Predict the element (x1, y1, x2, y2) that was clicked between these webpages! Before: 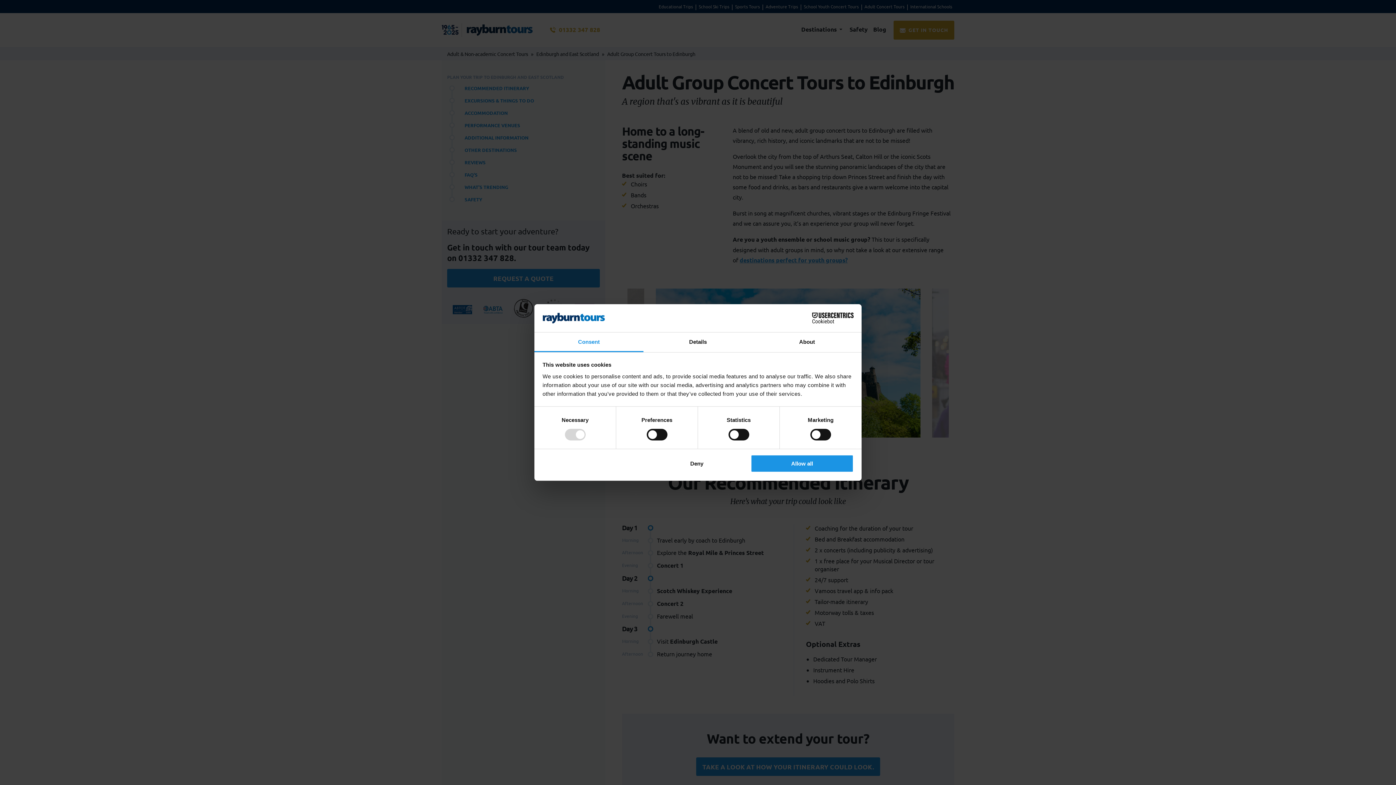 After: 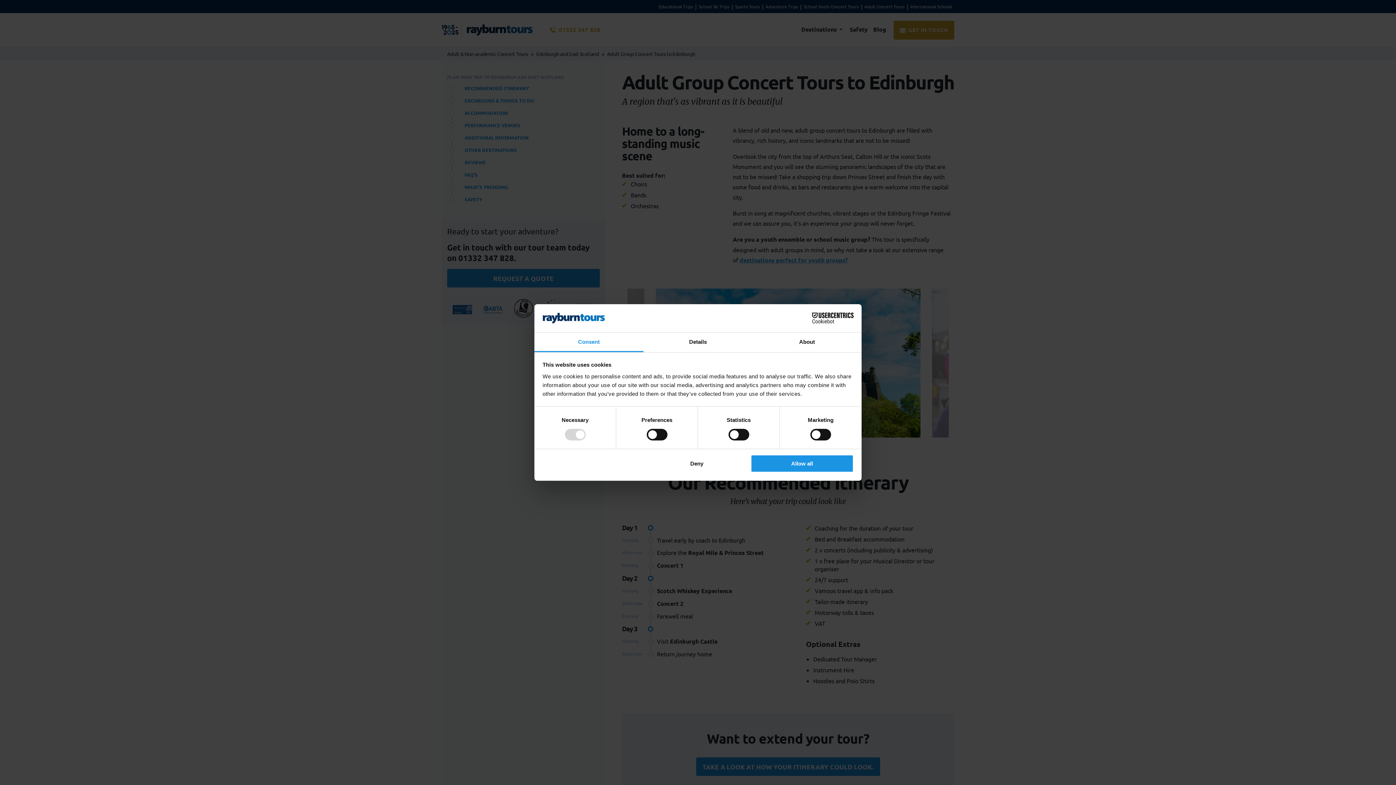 Action: label: Consent bbox: (534, 332, 643, 352)